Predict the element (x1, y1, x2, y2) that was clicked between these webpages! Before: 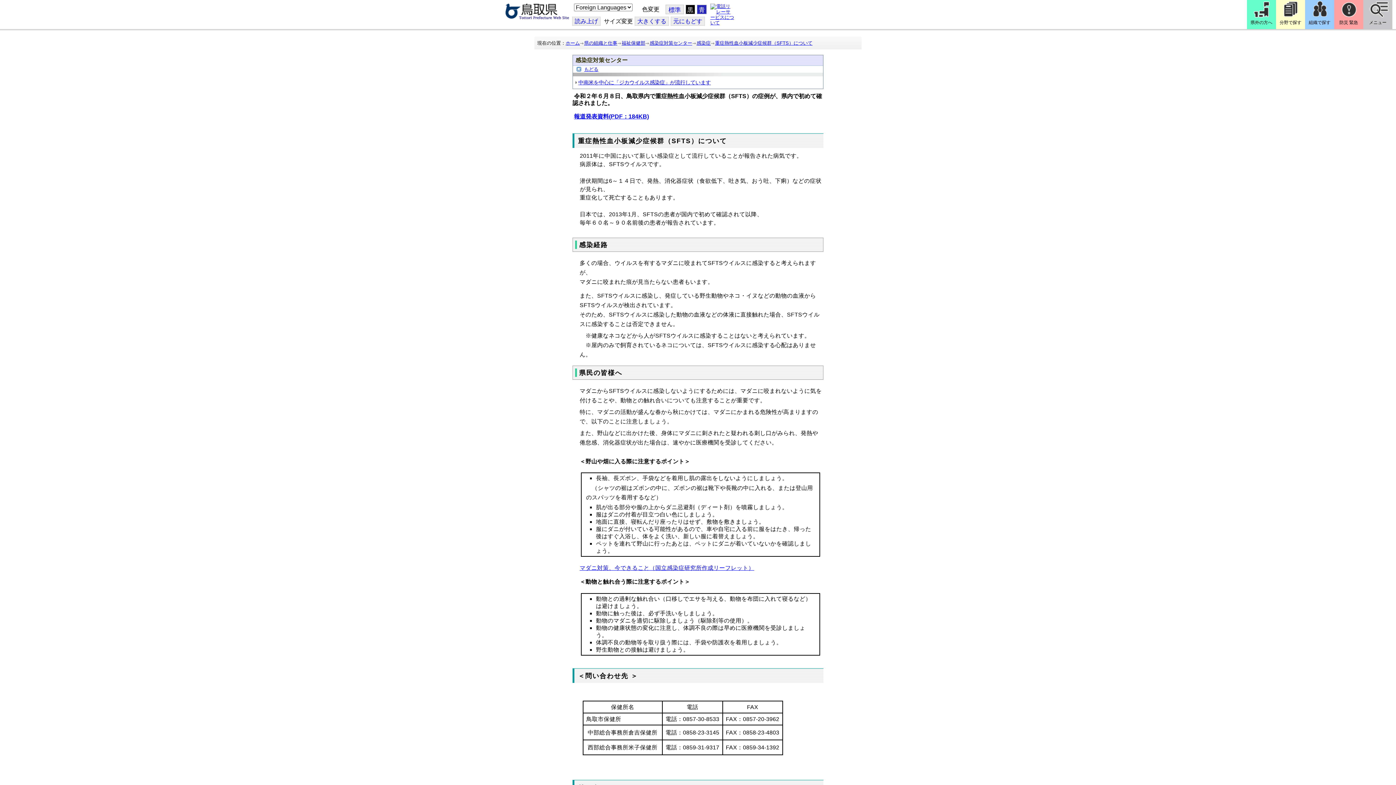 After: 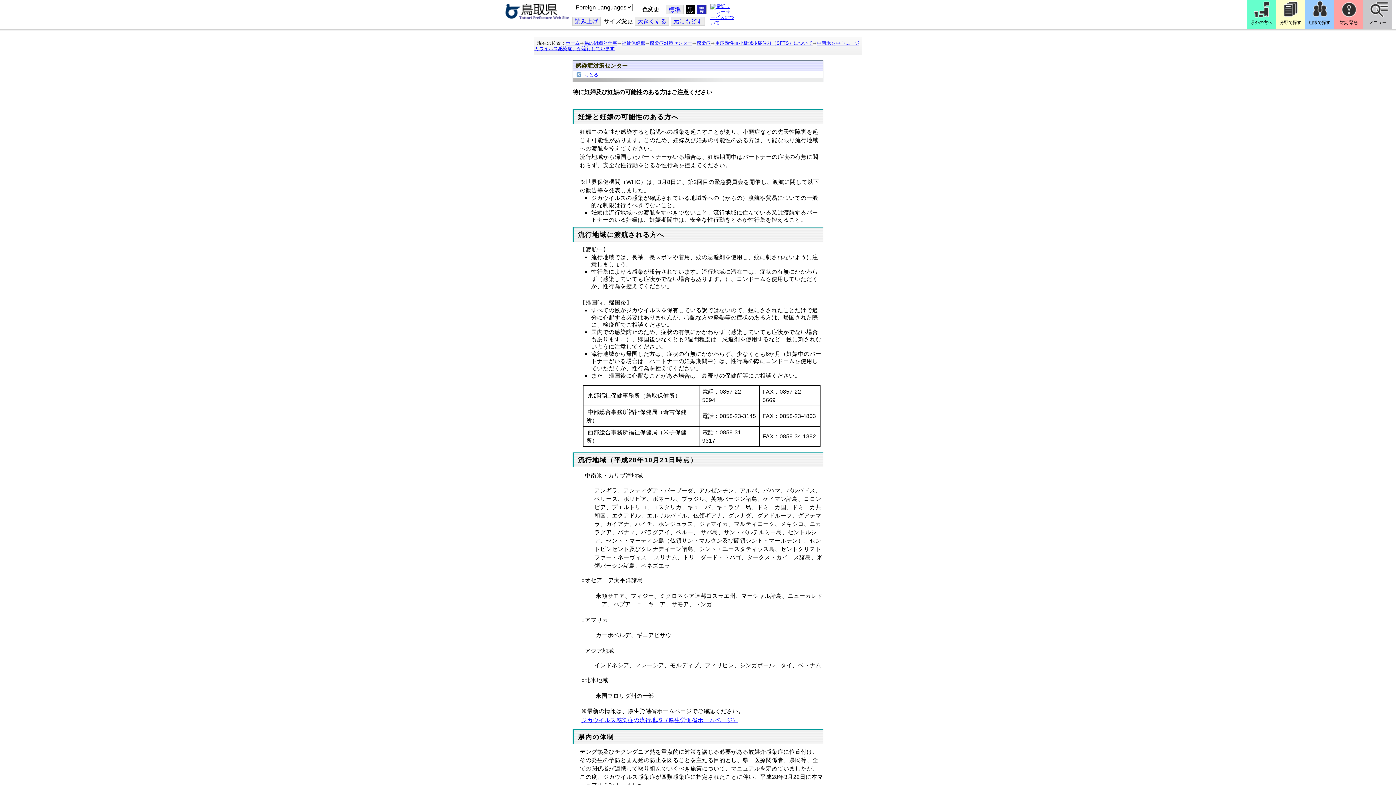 Action: label: 中南米を中心に「ジカウイルス感染症」が流行しています bbox: (578, 79, 710, 85)